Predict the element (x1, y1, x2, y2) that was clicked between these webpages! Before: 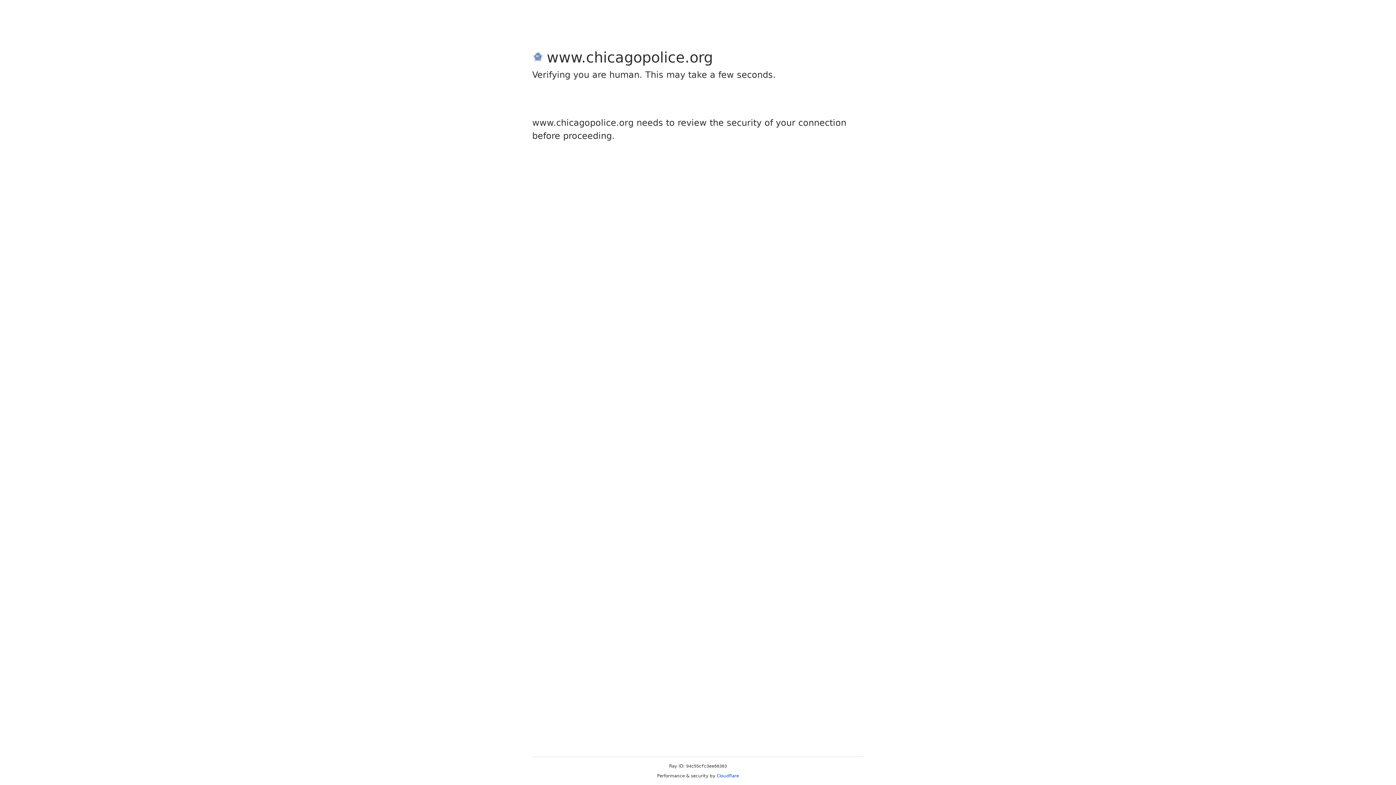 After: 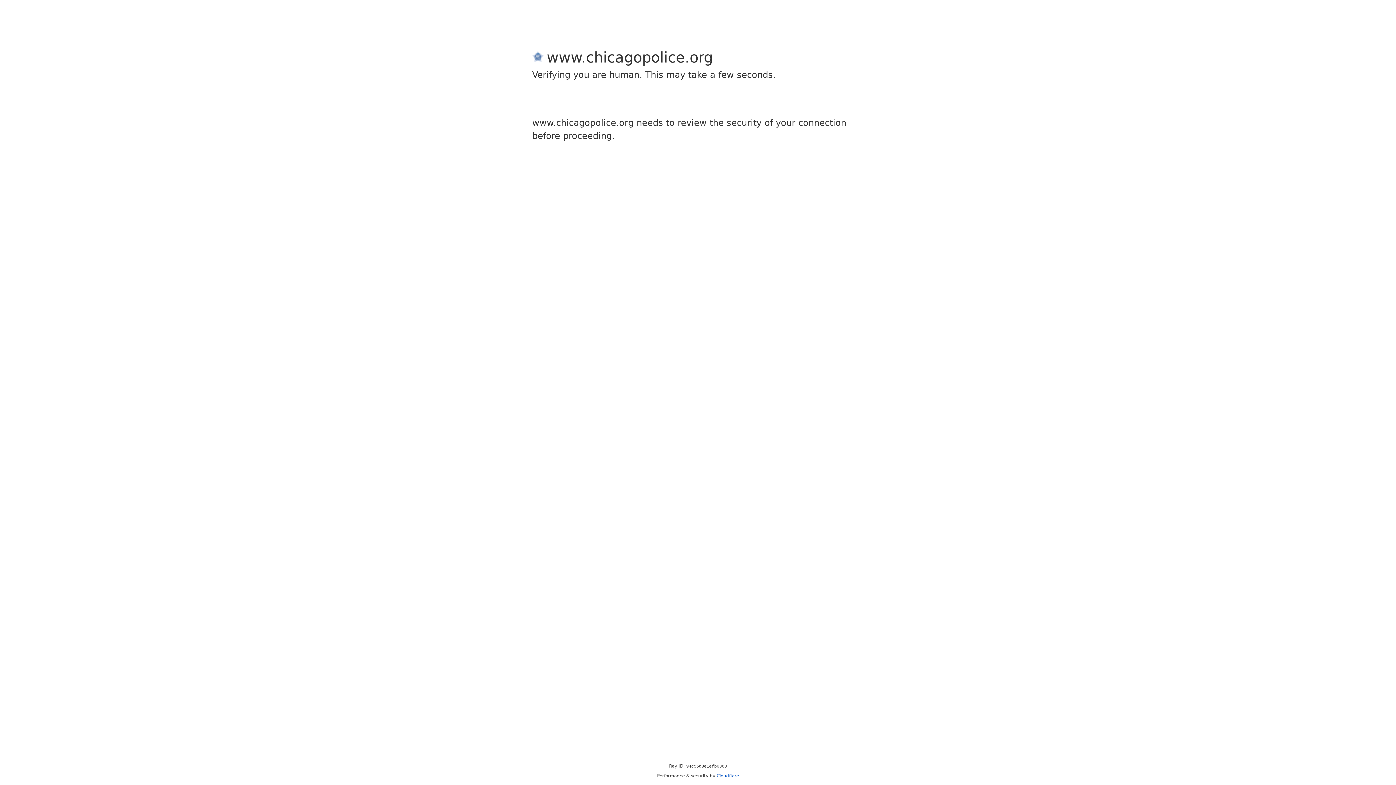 Action: bbox: (716, 773, 739, 778) label: Cloudflare